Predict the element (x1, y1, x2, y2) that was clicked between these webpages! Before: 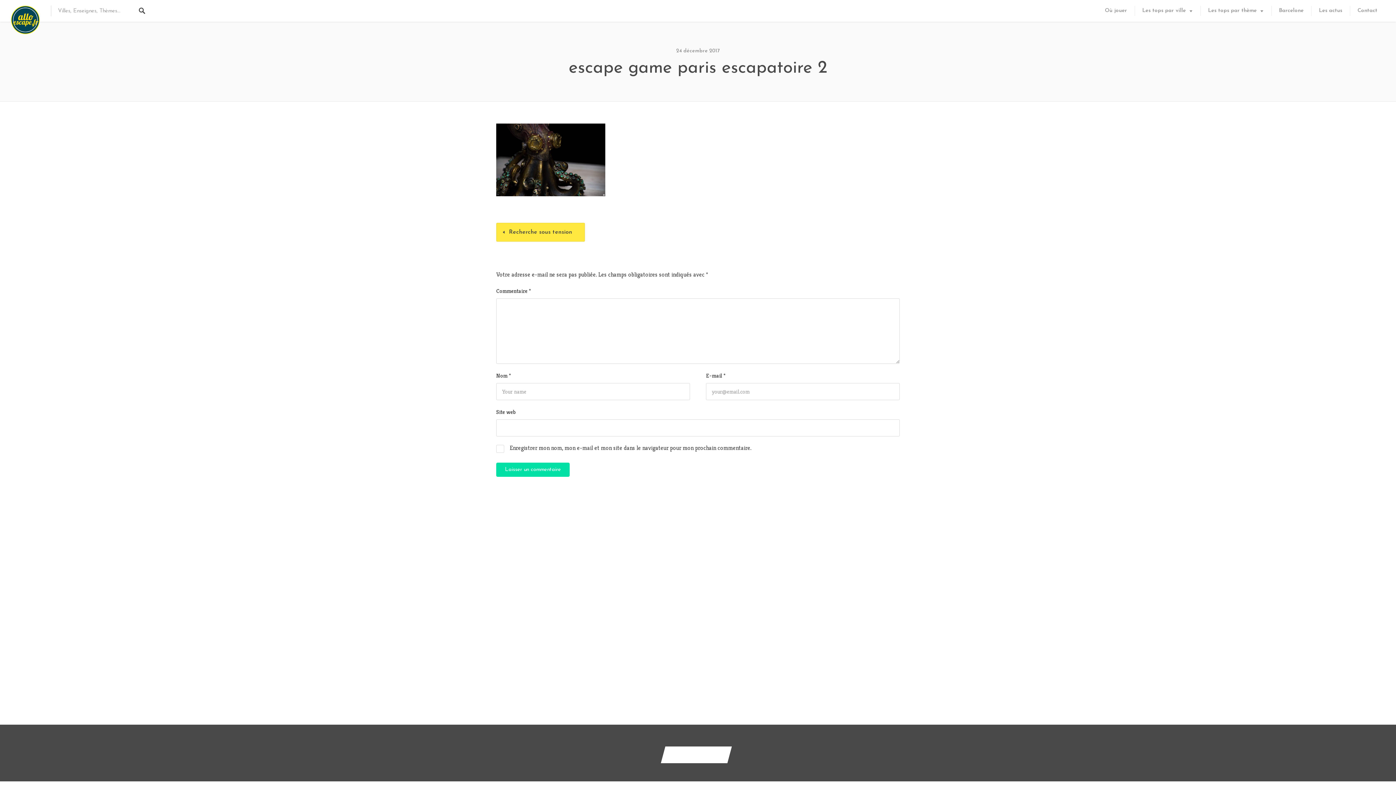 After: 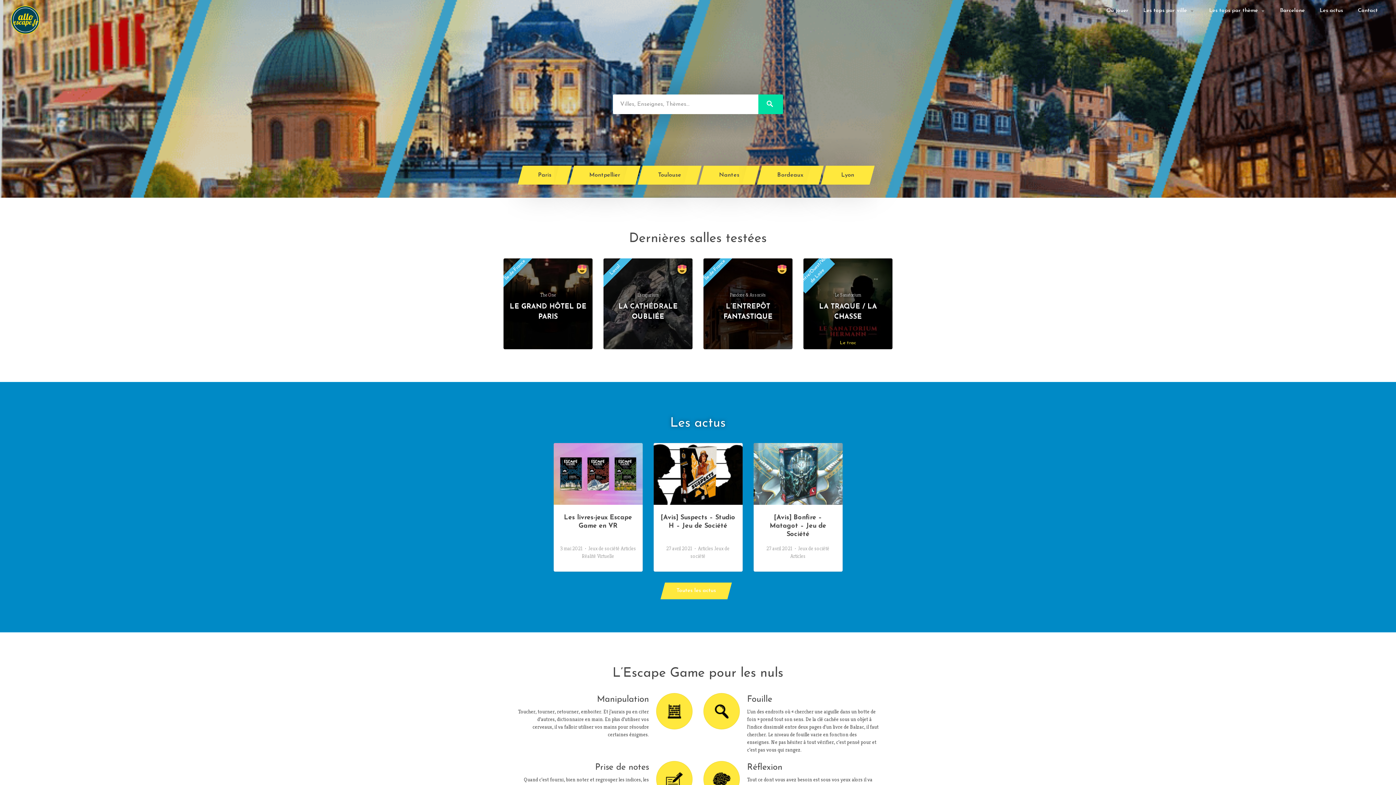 Action: label: Les tops par thème bbox: (1200, 0, 1271, 21)